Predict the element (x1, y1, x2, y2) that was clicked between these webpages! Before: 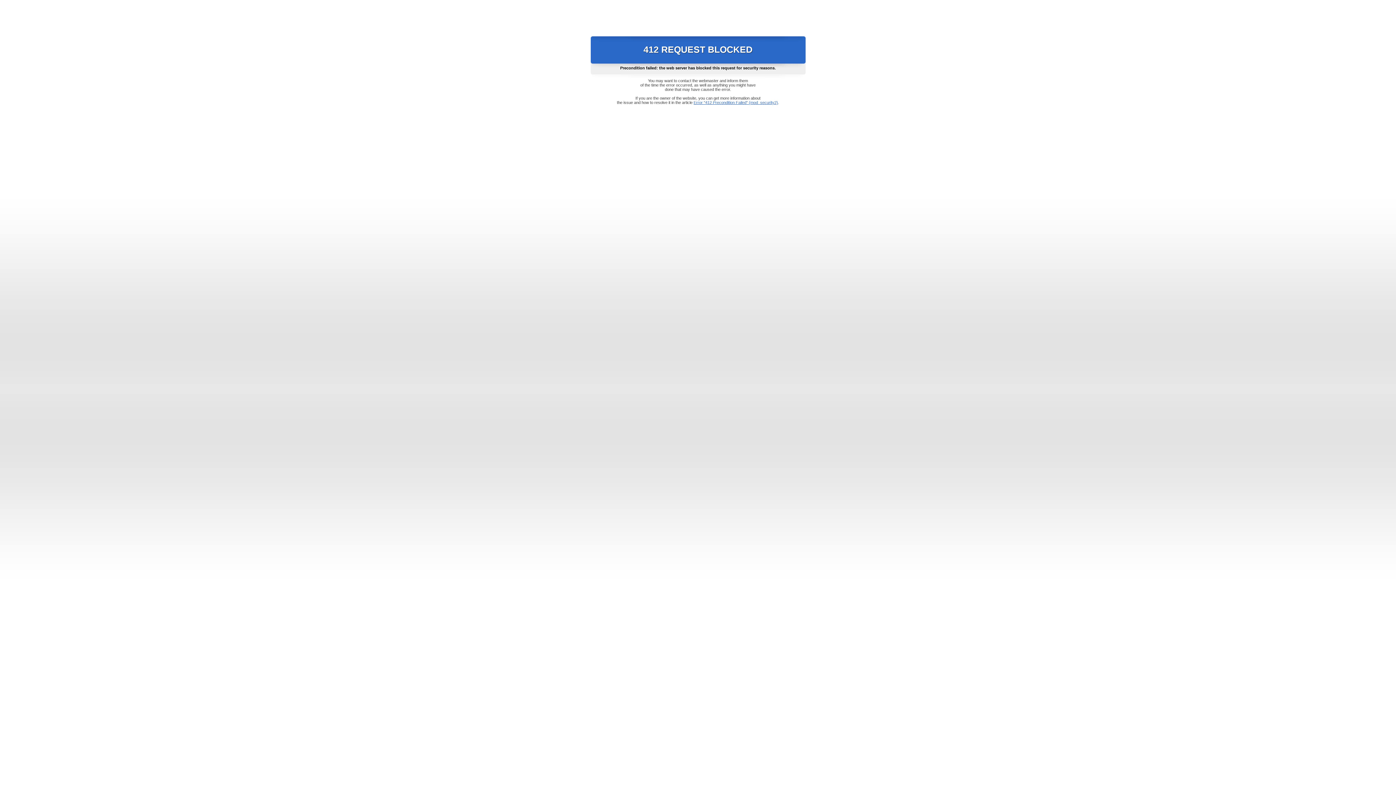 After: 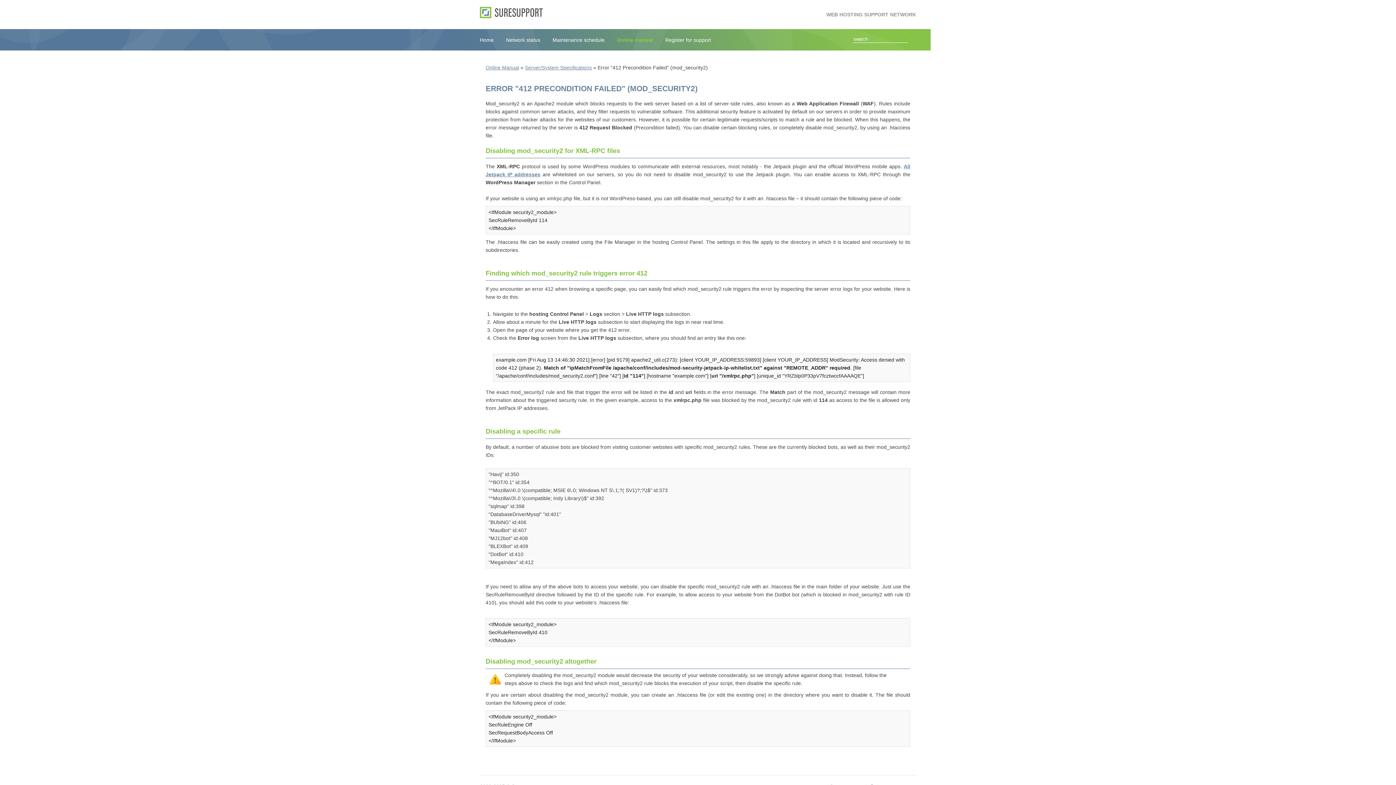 Action: bbox: (693, 100, 778, 104) label: Error "412 Precondition Failed" (mod_security2)